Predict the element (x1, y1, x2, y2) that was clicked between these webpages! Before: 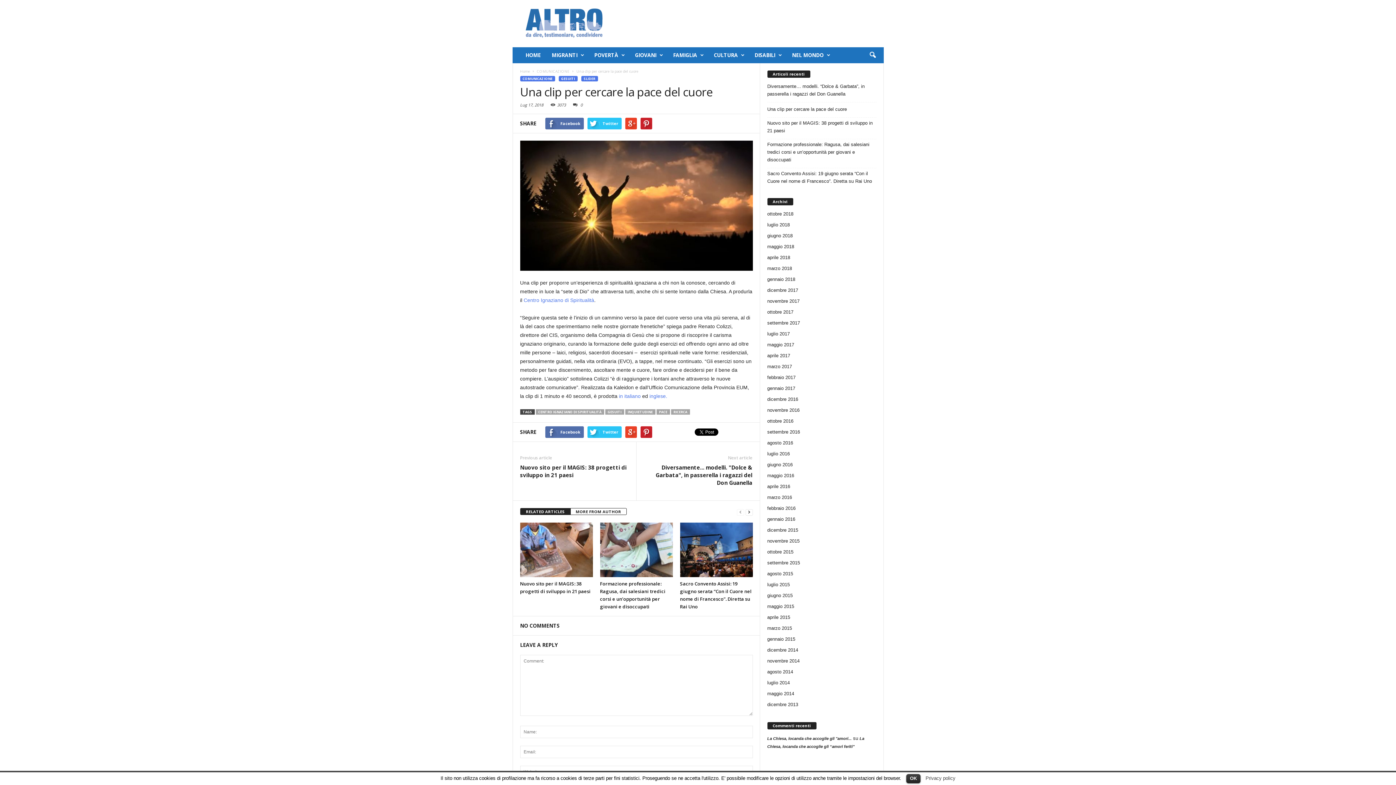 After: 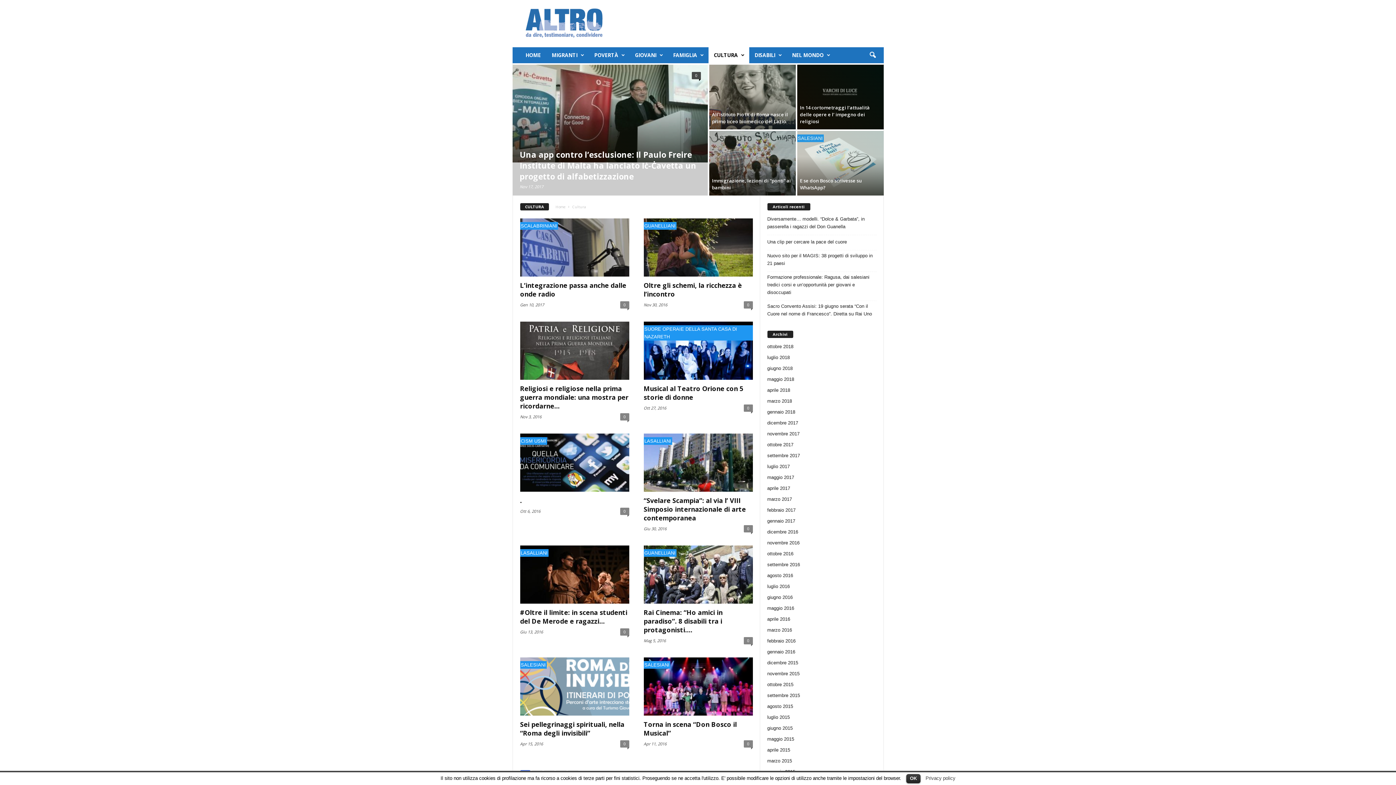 Action: label: CULTURA bbox: (708, 47, 749, 63)